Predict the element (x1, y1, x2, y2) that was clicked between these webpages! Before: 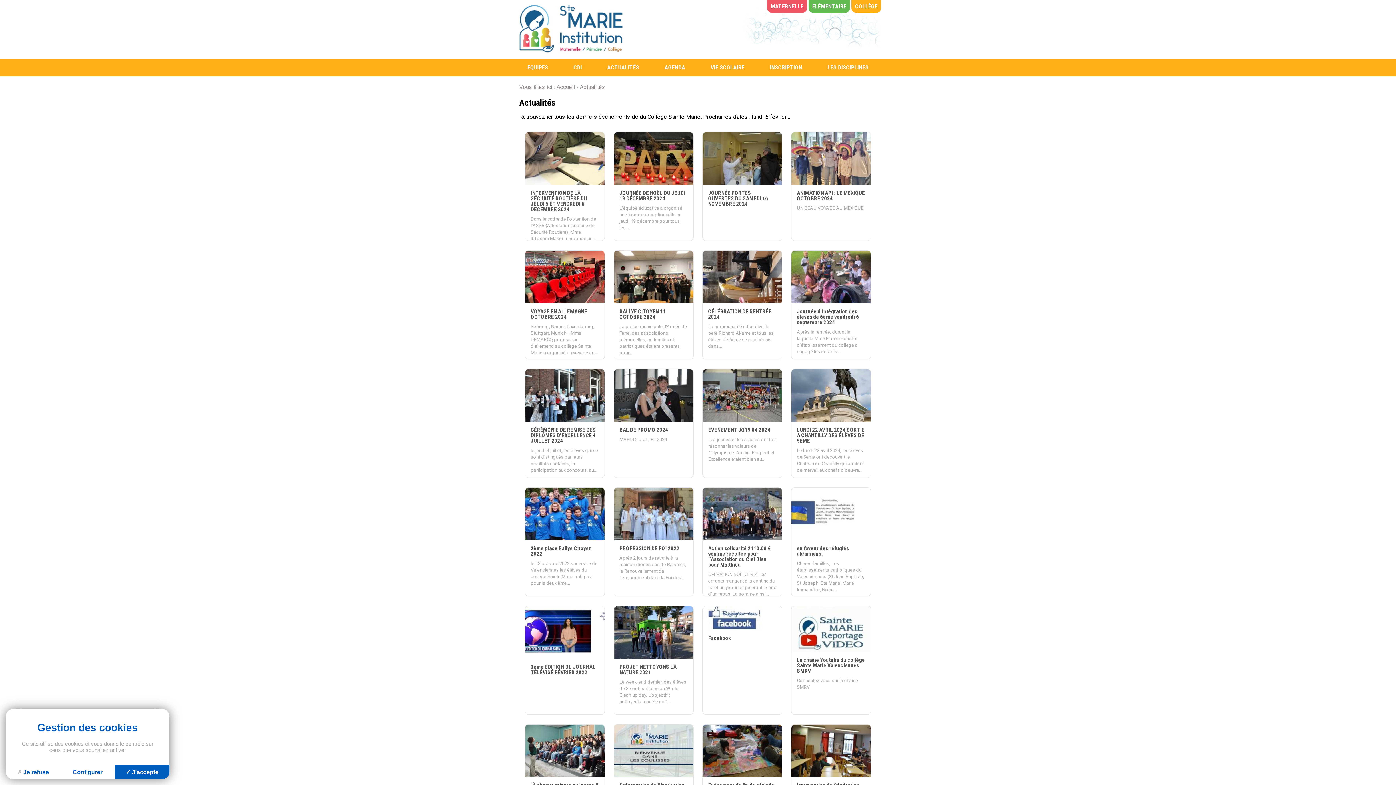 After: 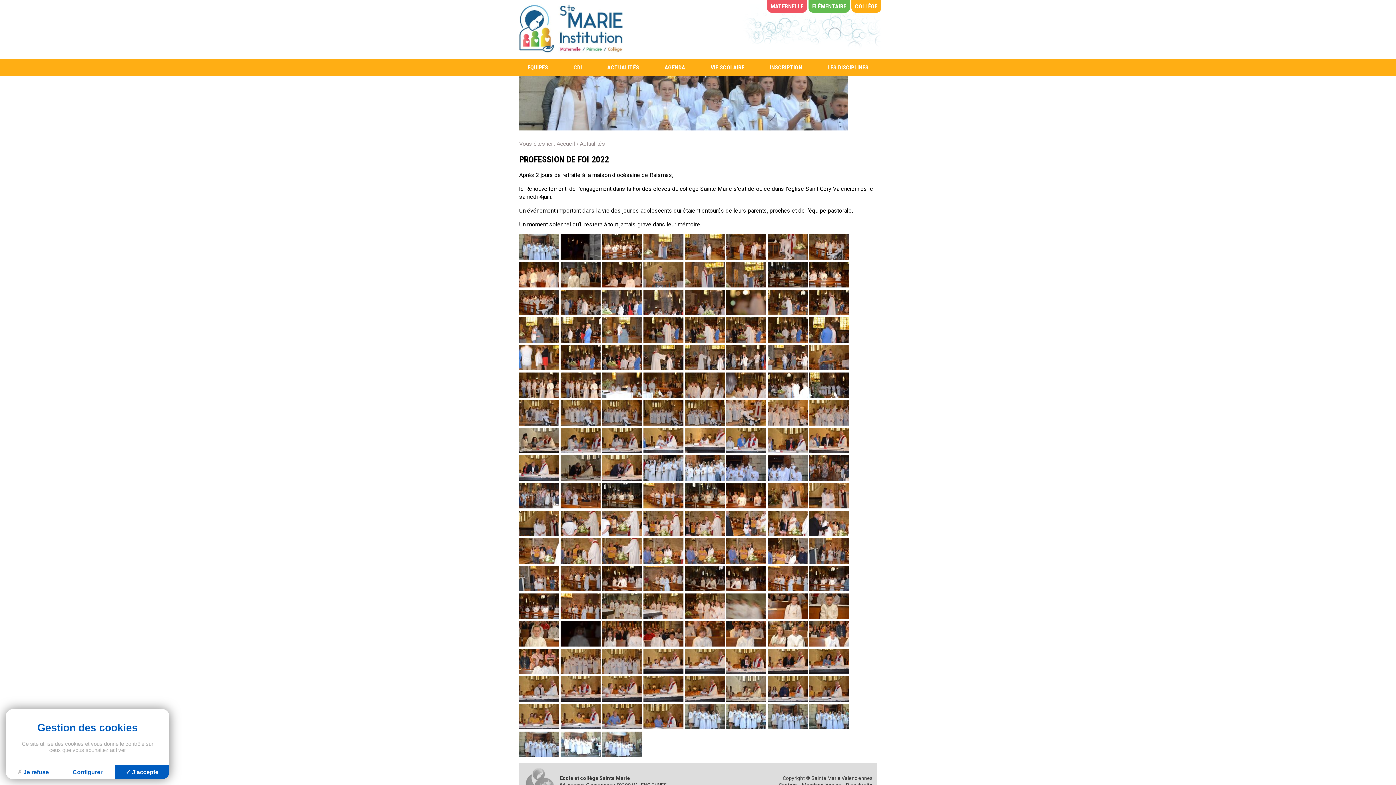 Action: label: PROFESSION DE FOI 2022 bbox: (619, 545, 679, 551)